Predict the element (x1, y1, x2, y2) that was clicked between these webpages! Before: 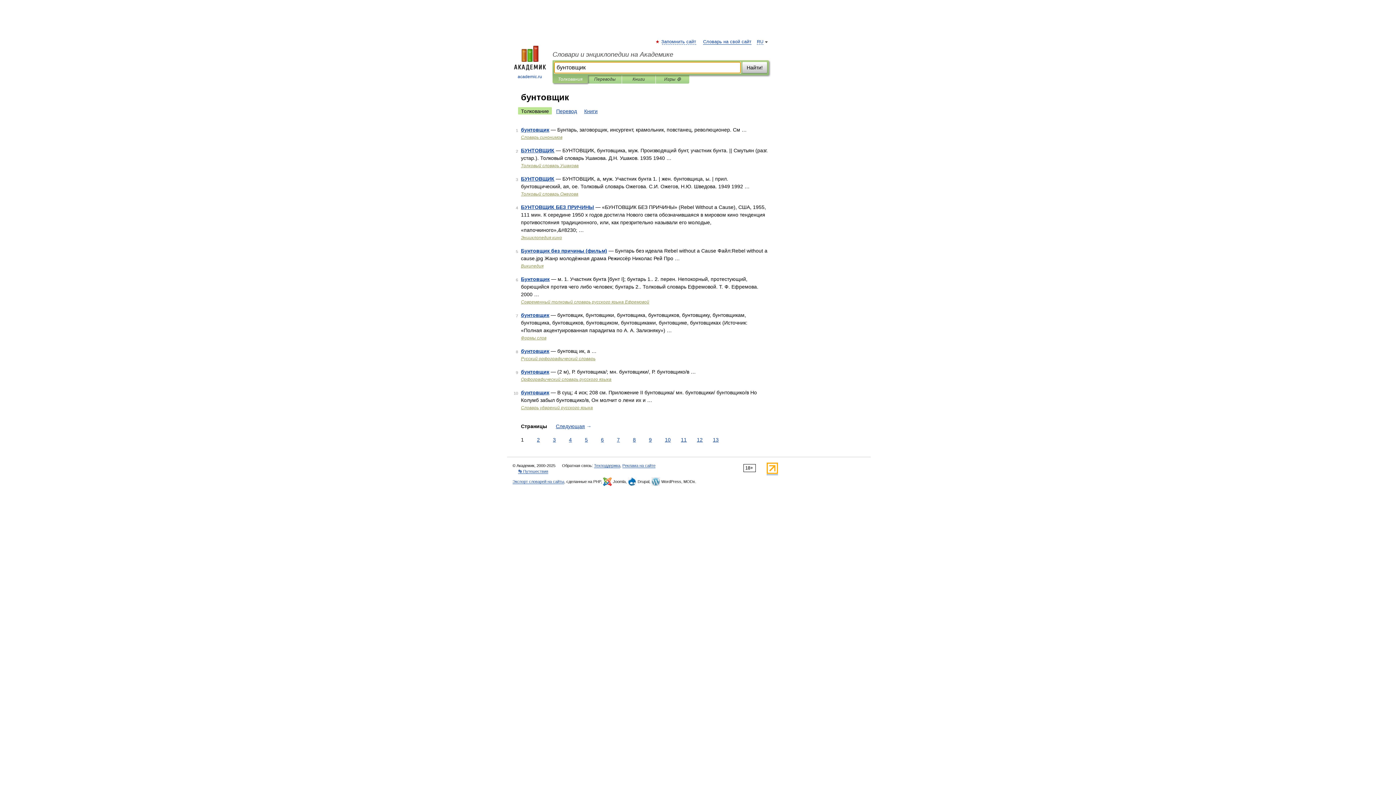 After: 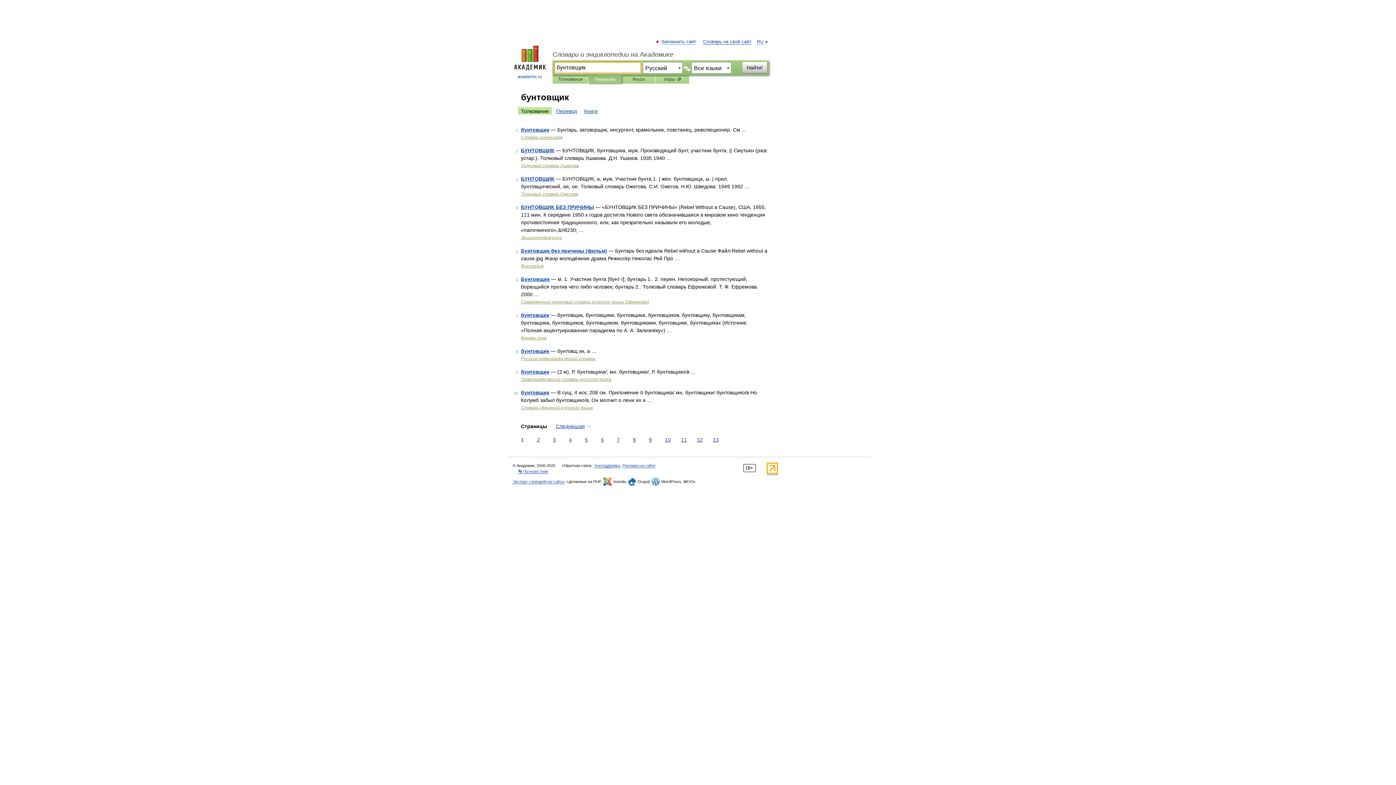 Action: label: Переводы bbox: (593, 75, 616, 83)